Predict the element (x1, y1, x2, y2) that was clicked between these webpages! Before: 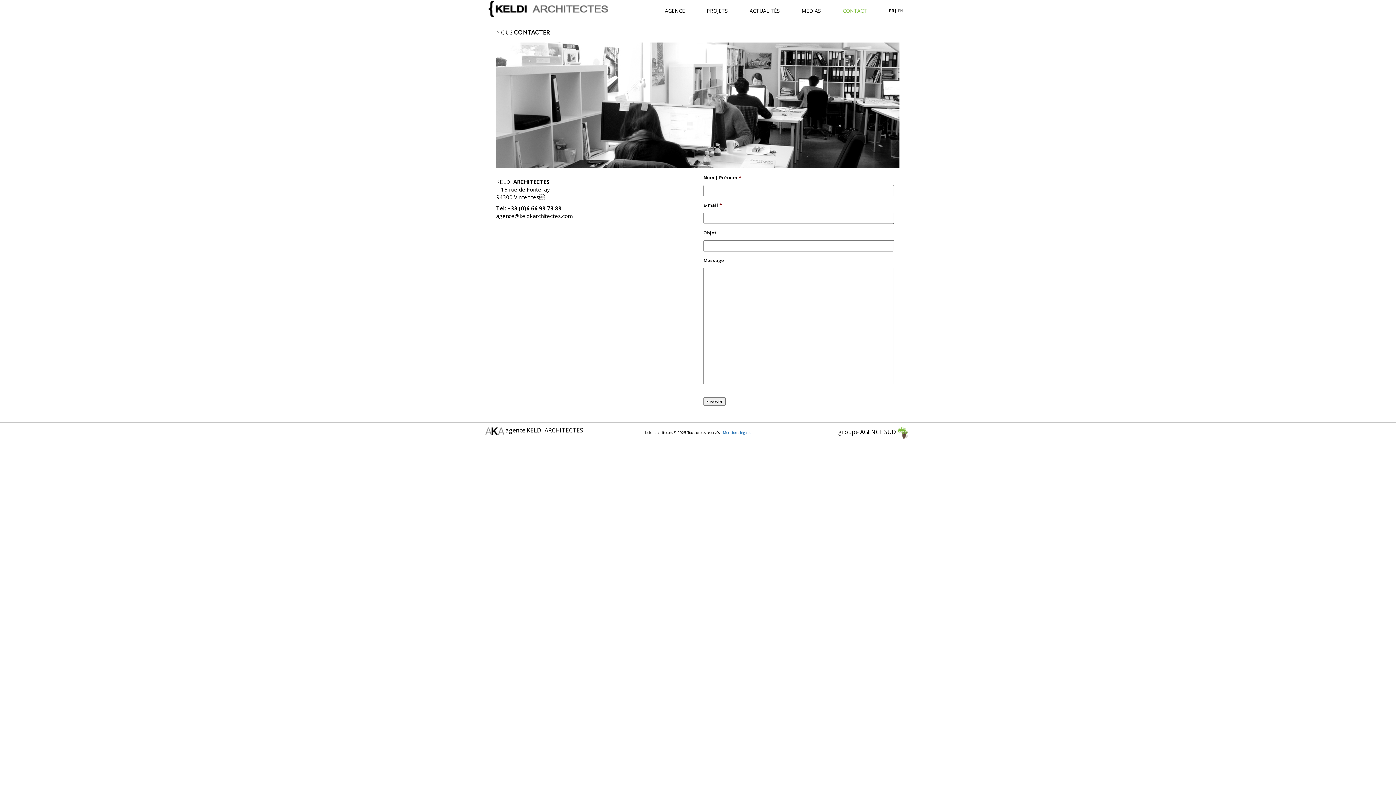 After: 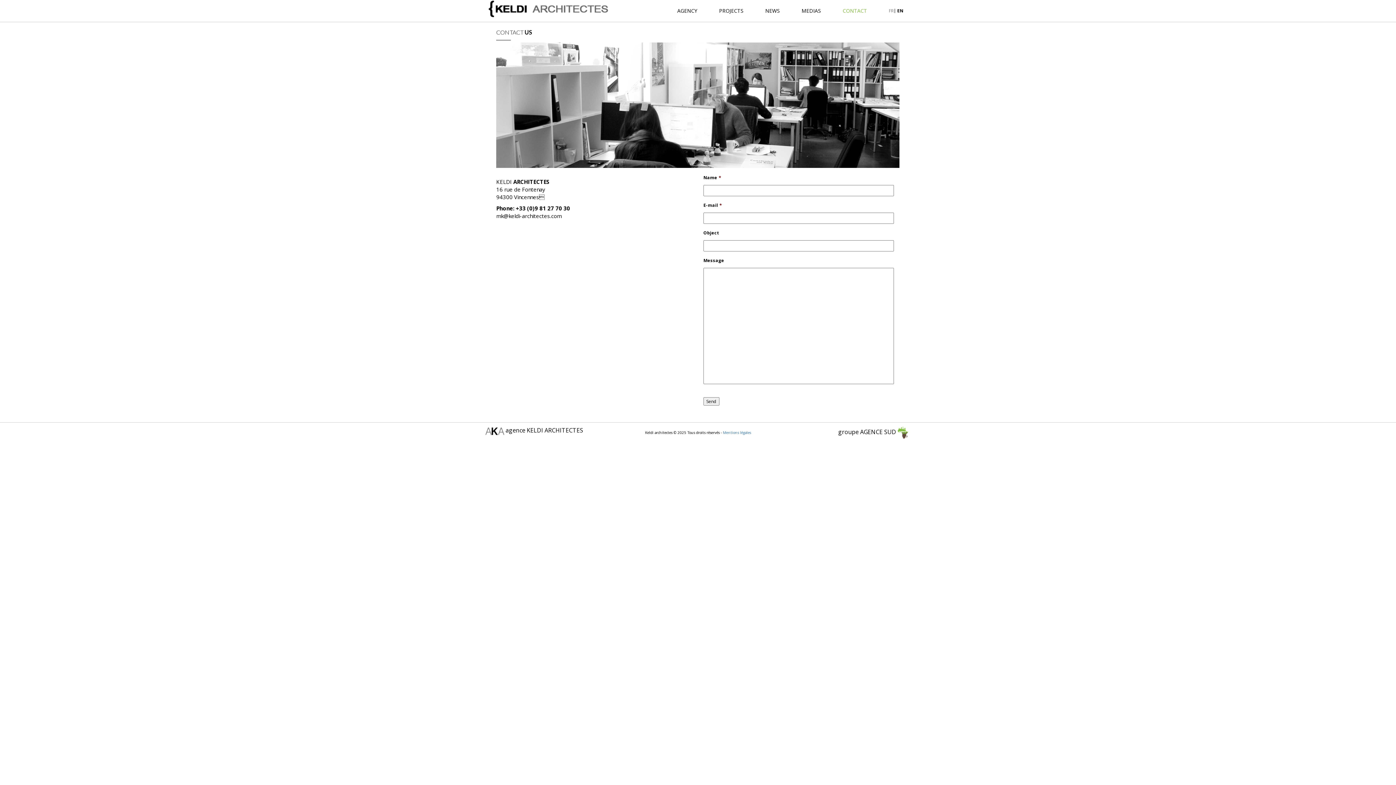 Action: label: EN bbox: (896, 0, 905, 21)